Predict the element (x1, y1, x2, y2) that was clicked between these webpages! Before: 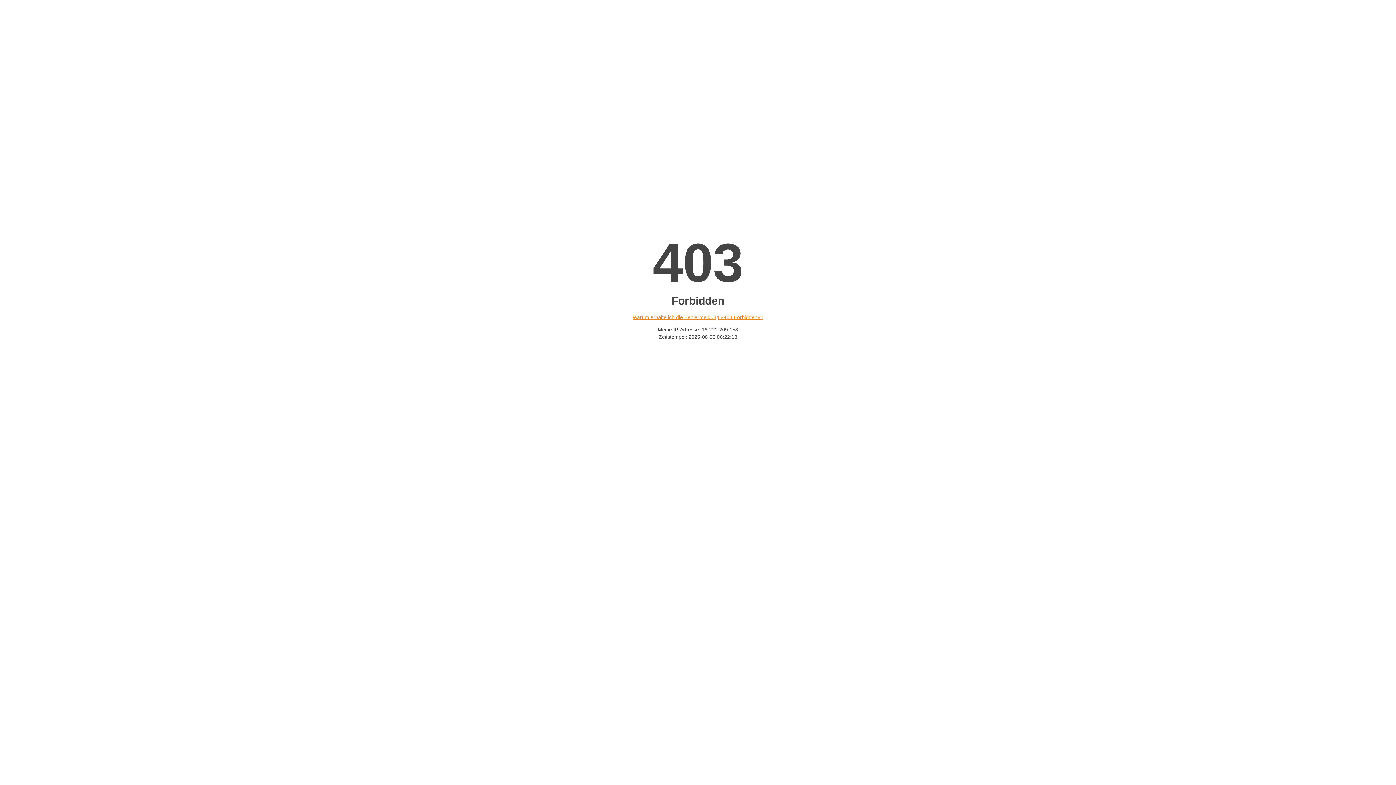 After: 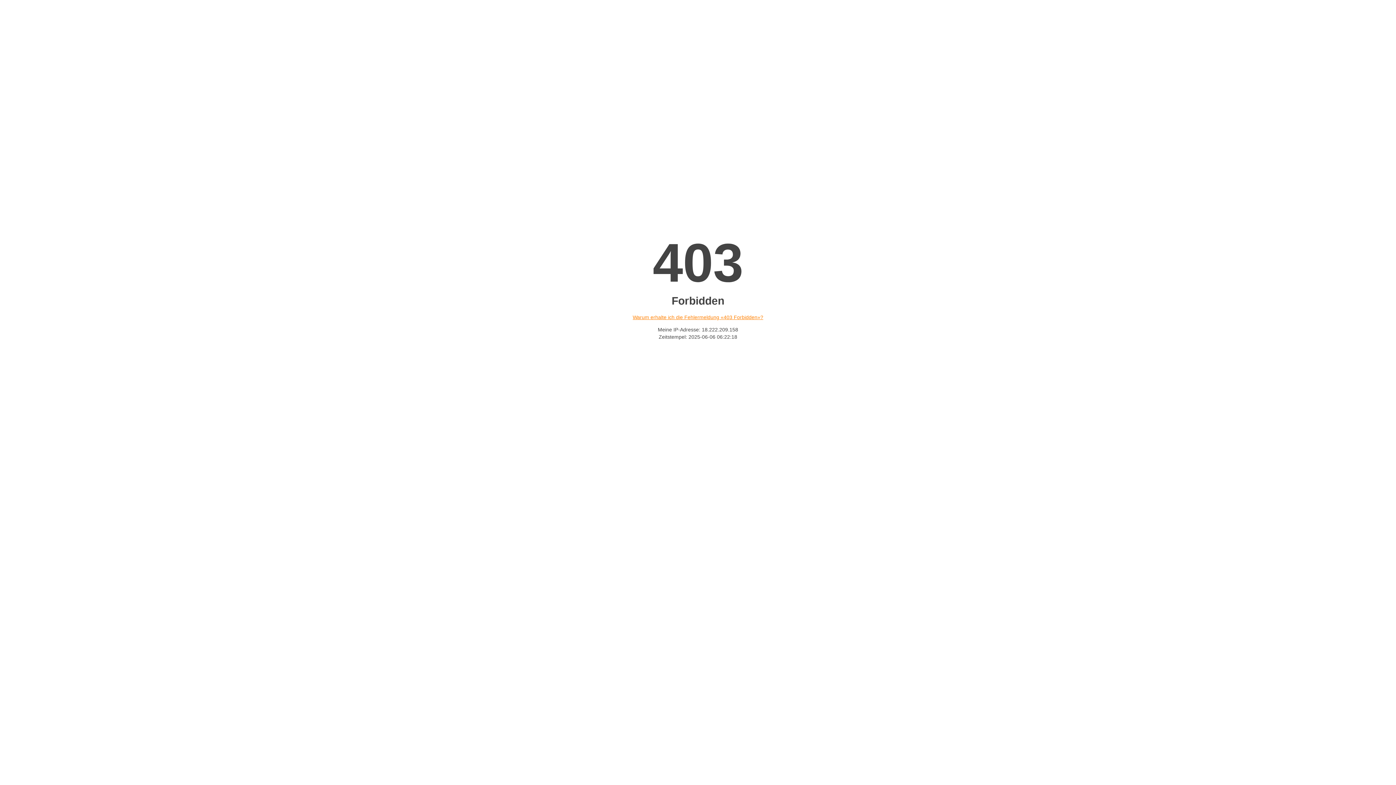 Action: bbox: (632, 314, 763, 320) label: Warum erhalte ich die Fehlermeldung «403 Forbidden»?